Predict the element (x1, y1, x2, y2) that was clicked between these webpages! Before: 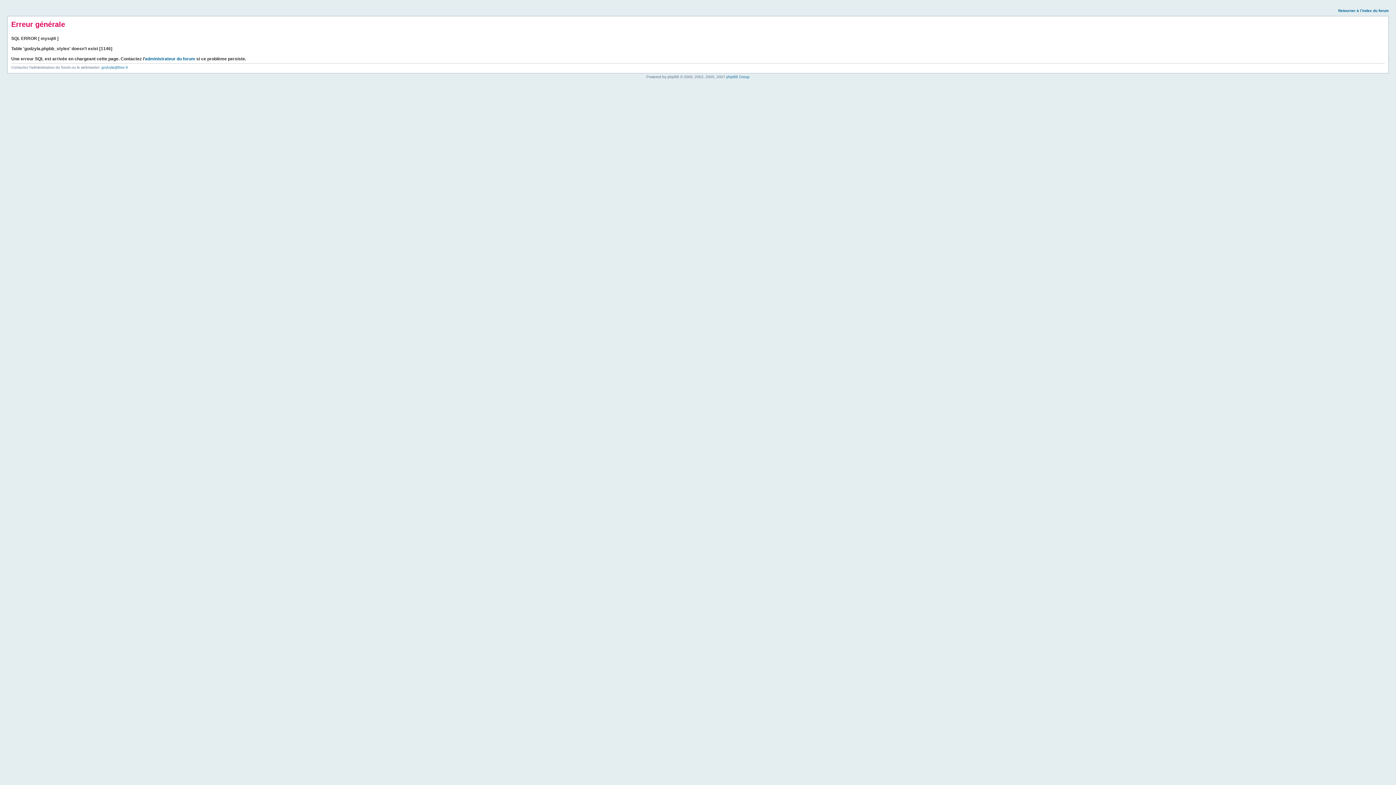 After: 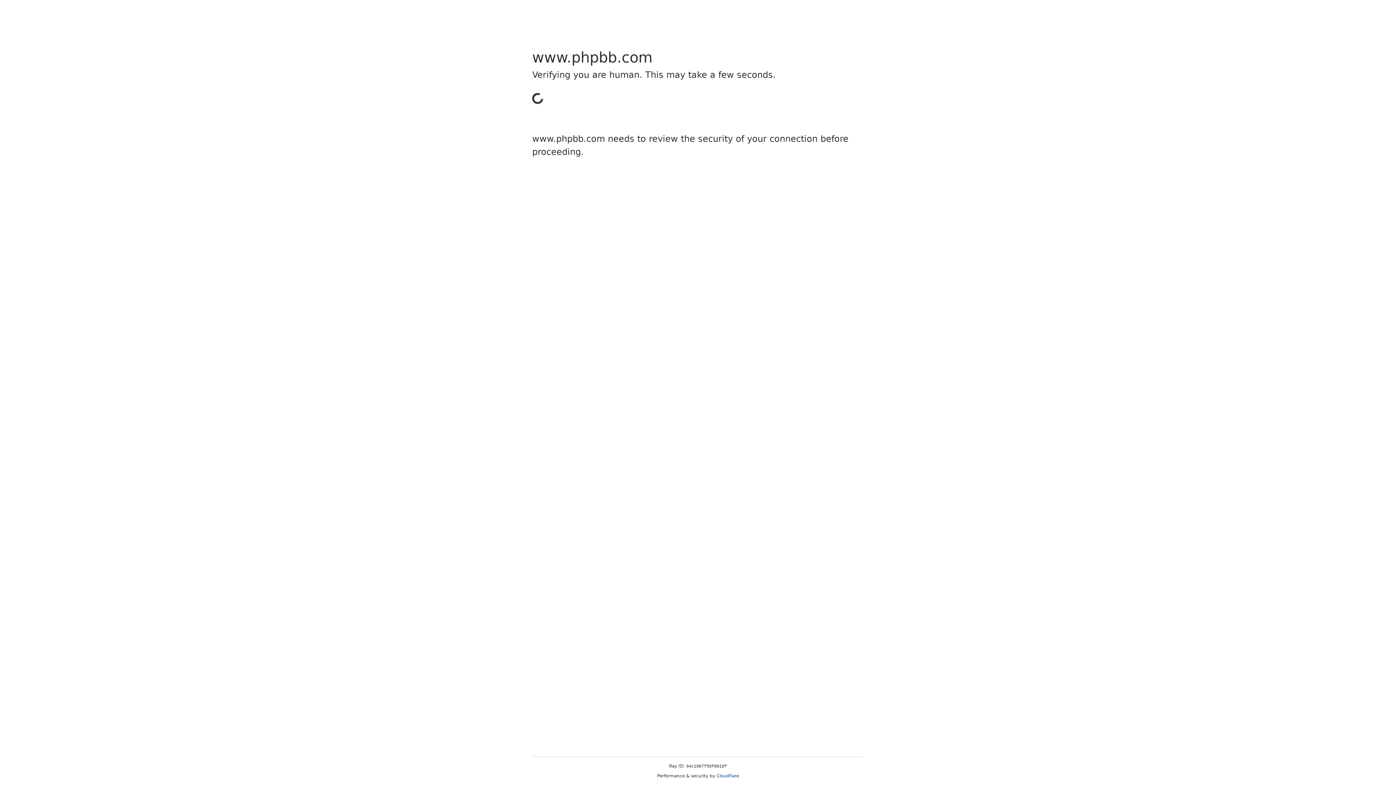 Action: label: phpBB Group bbox: (726, 74, 749, 78)